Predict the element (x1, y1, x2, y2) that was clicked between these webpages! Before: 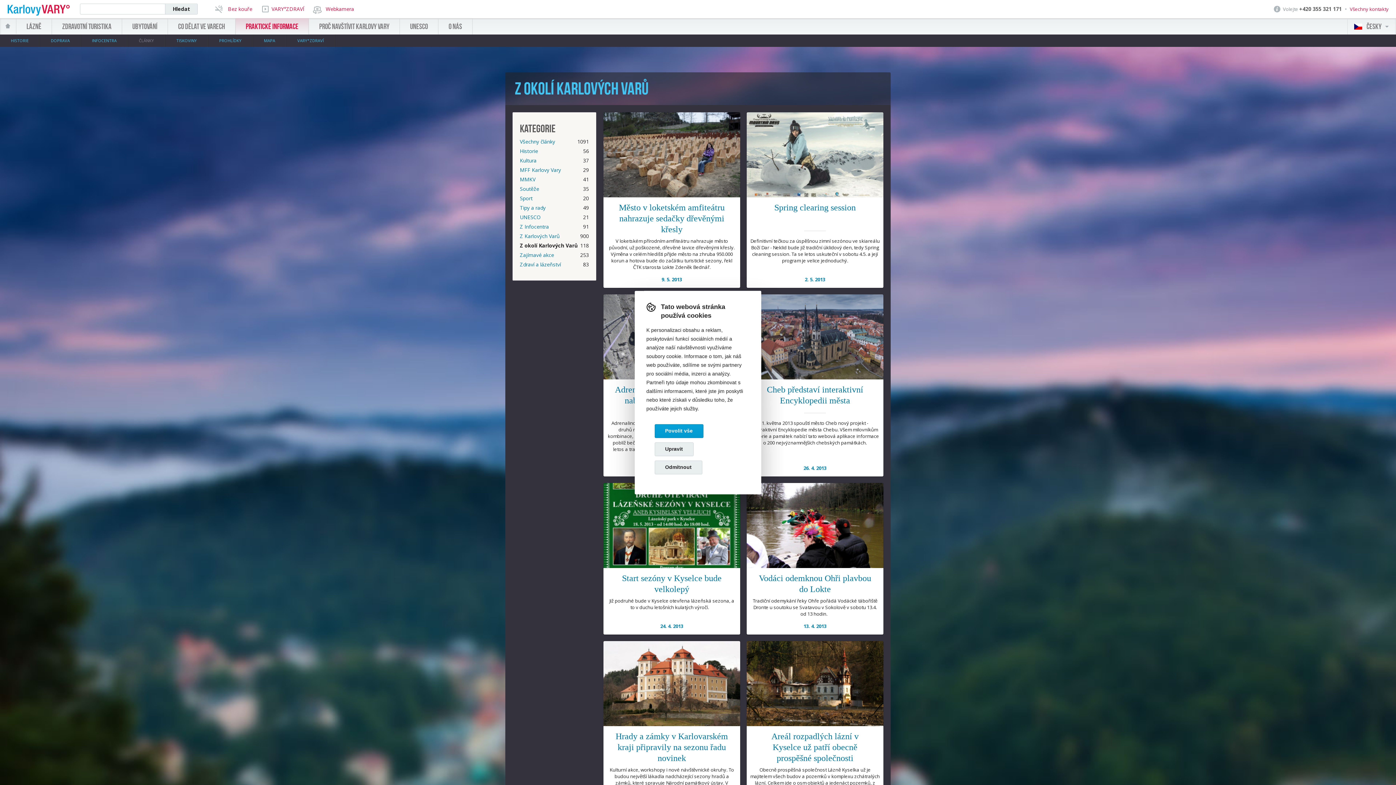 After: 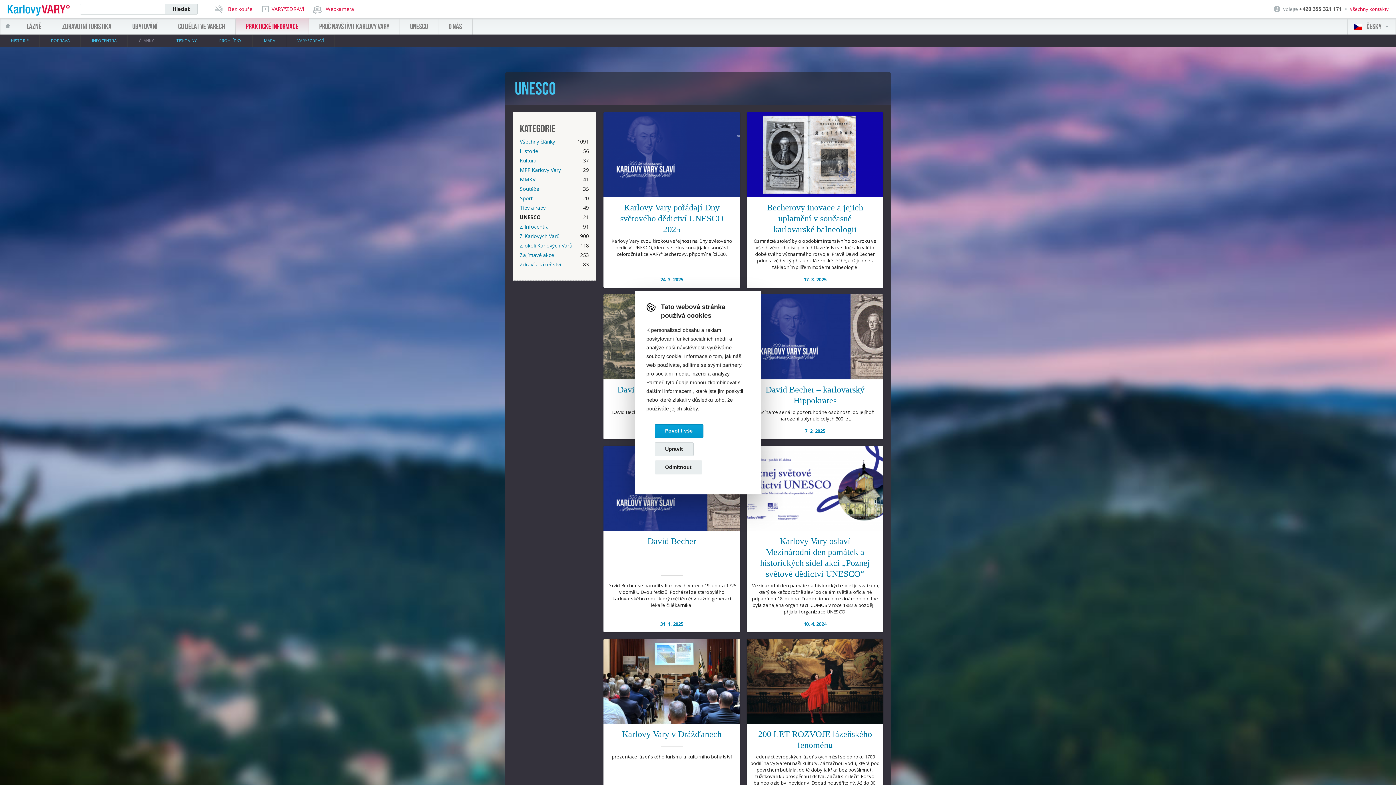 Action: bbox: (520, 213, 540, 220) label: UNESCO